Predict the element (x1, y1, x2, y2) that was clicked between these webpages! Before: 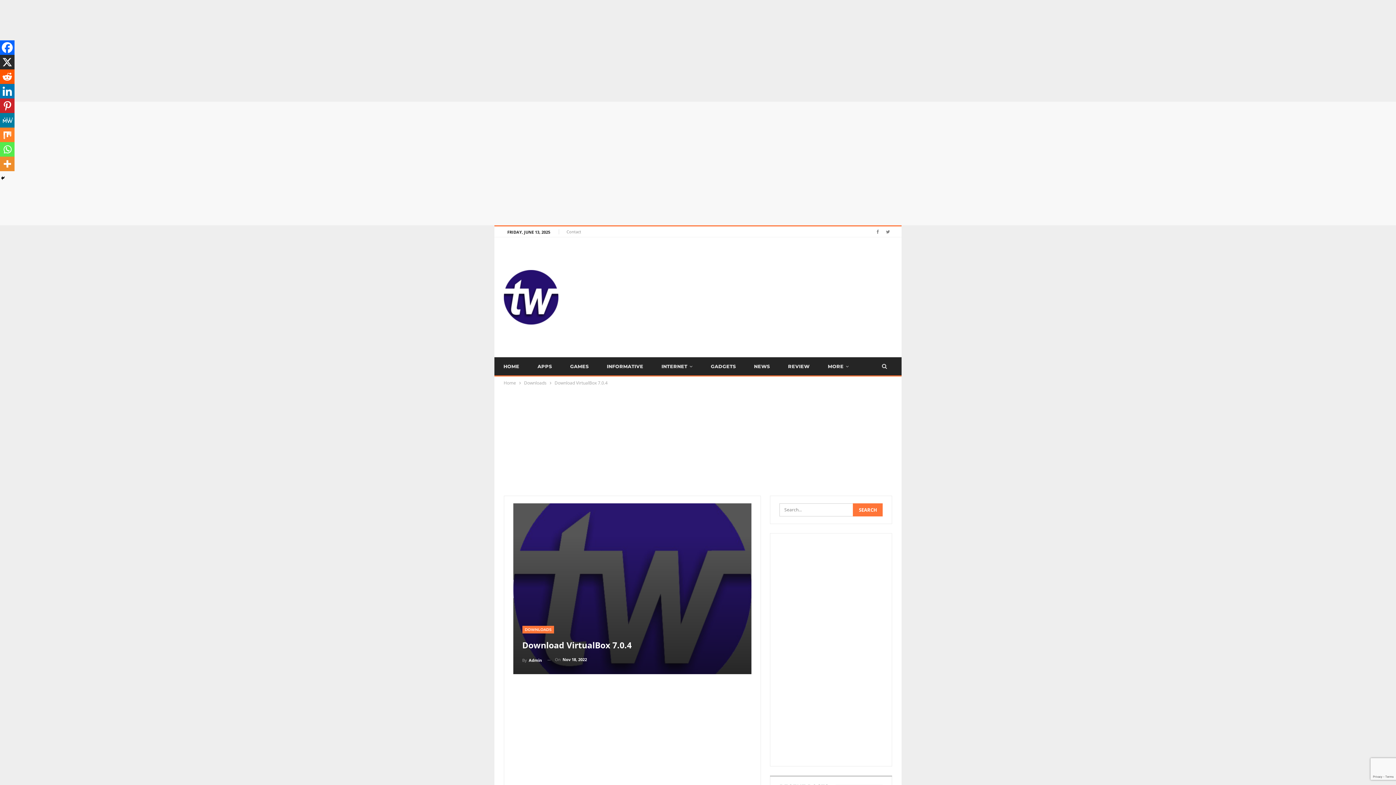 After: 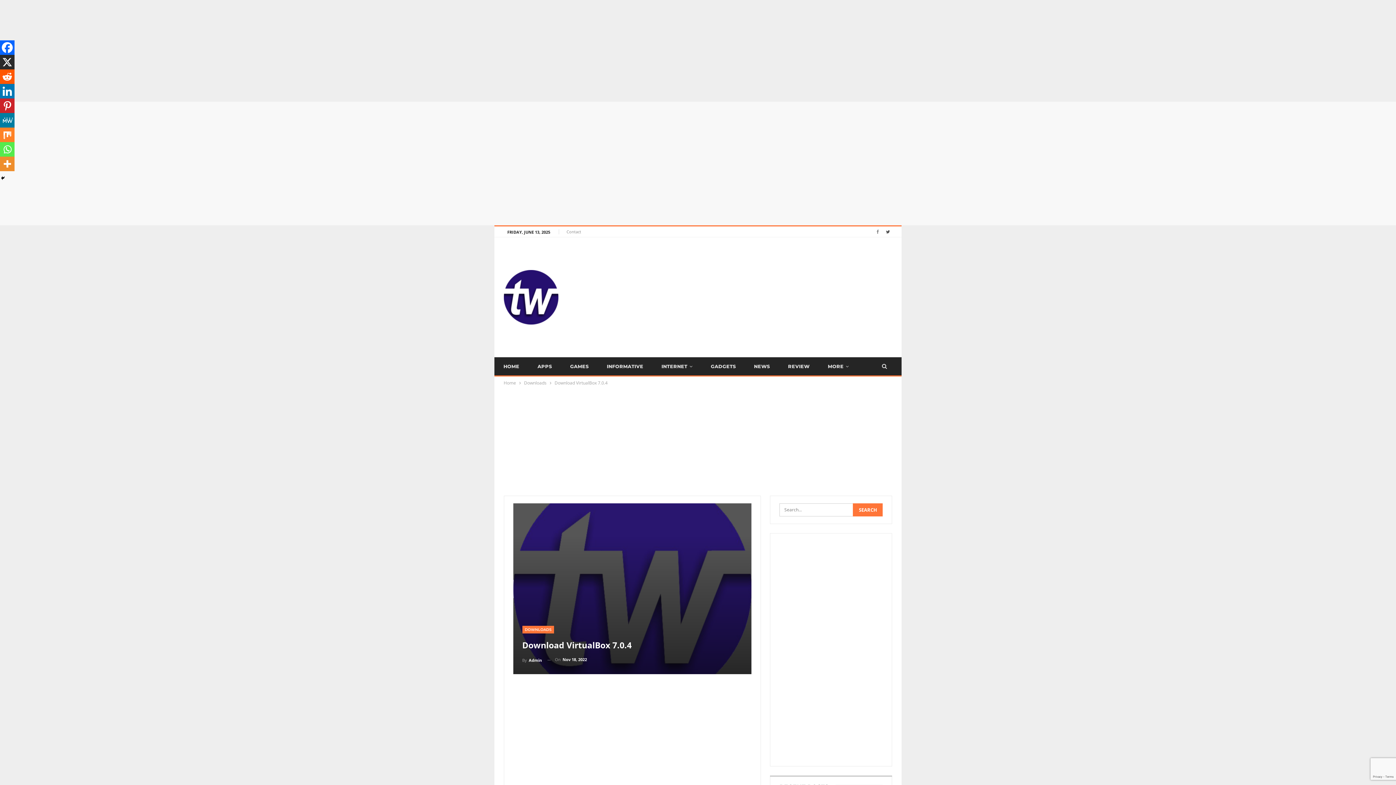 Action: bbox: (883, 228, 892, 234)